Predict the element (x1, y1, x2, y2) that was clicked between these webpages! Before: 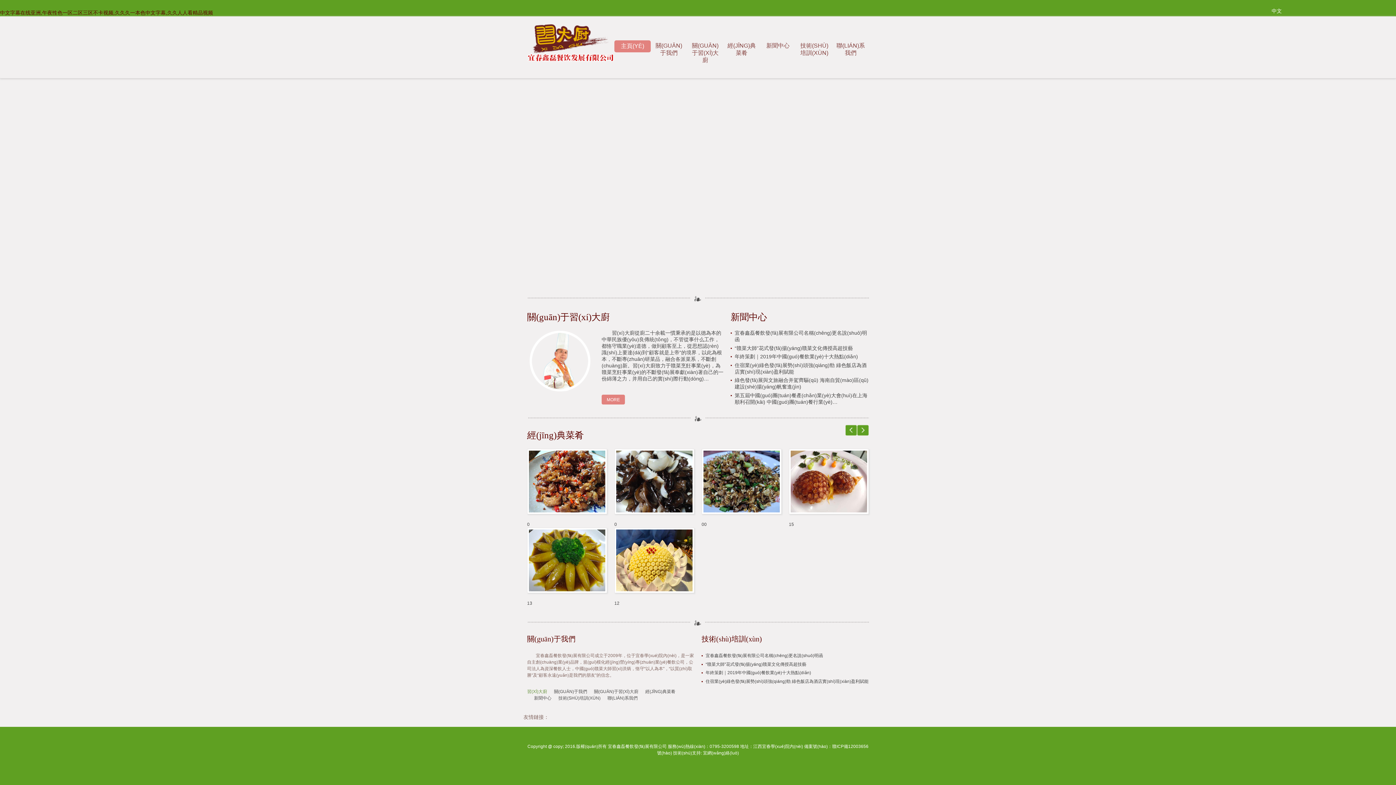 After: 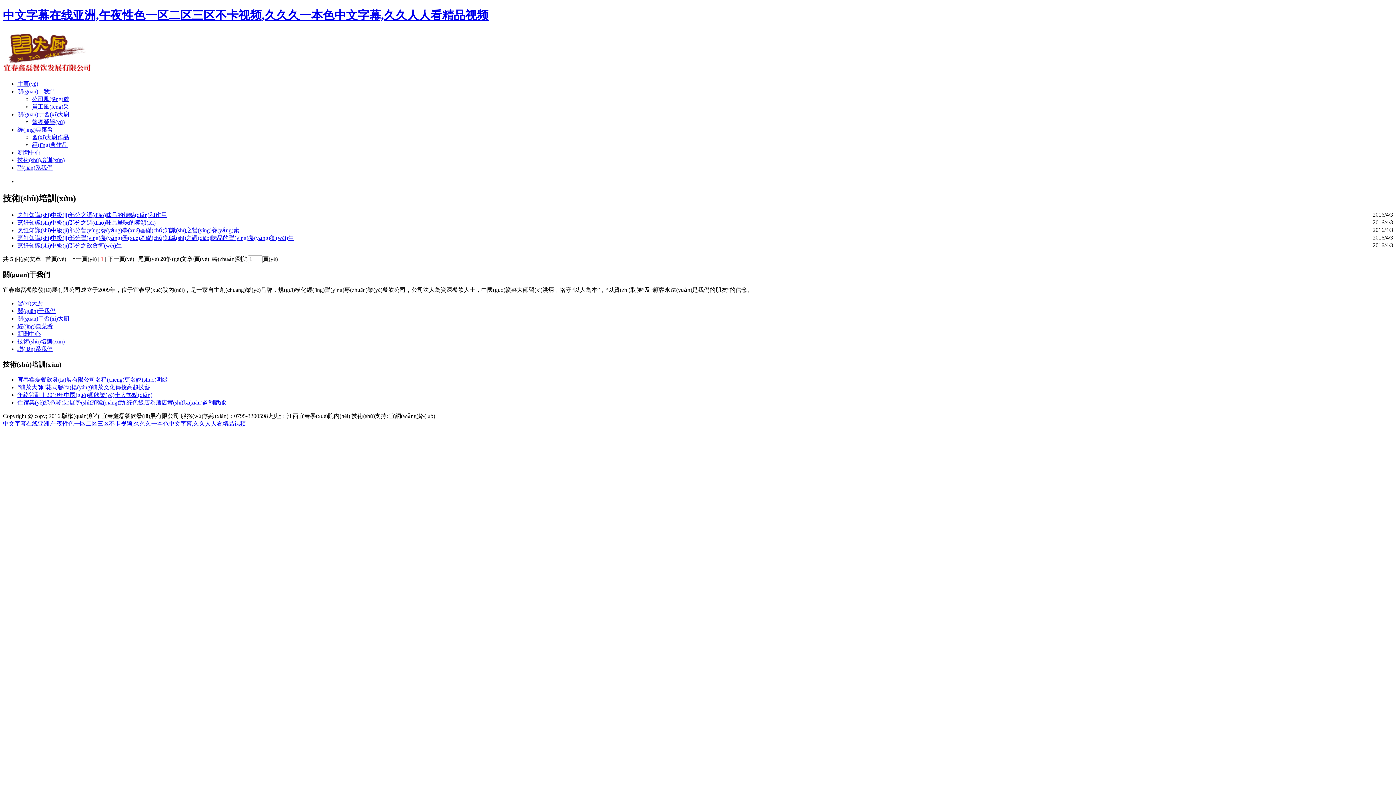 Action: bbox: (796, 40, 832, 59) label: 技術(SHÙ)培訓(XÙN)